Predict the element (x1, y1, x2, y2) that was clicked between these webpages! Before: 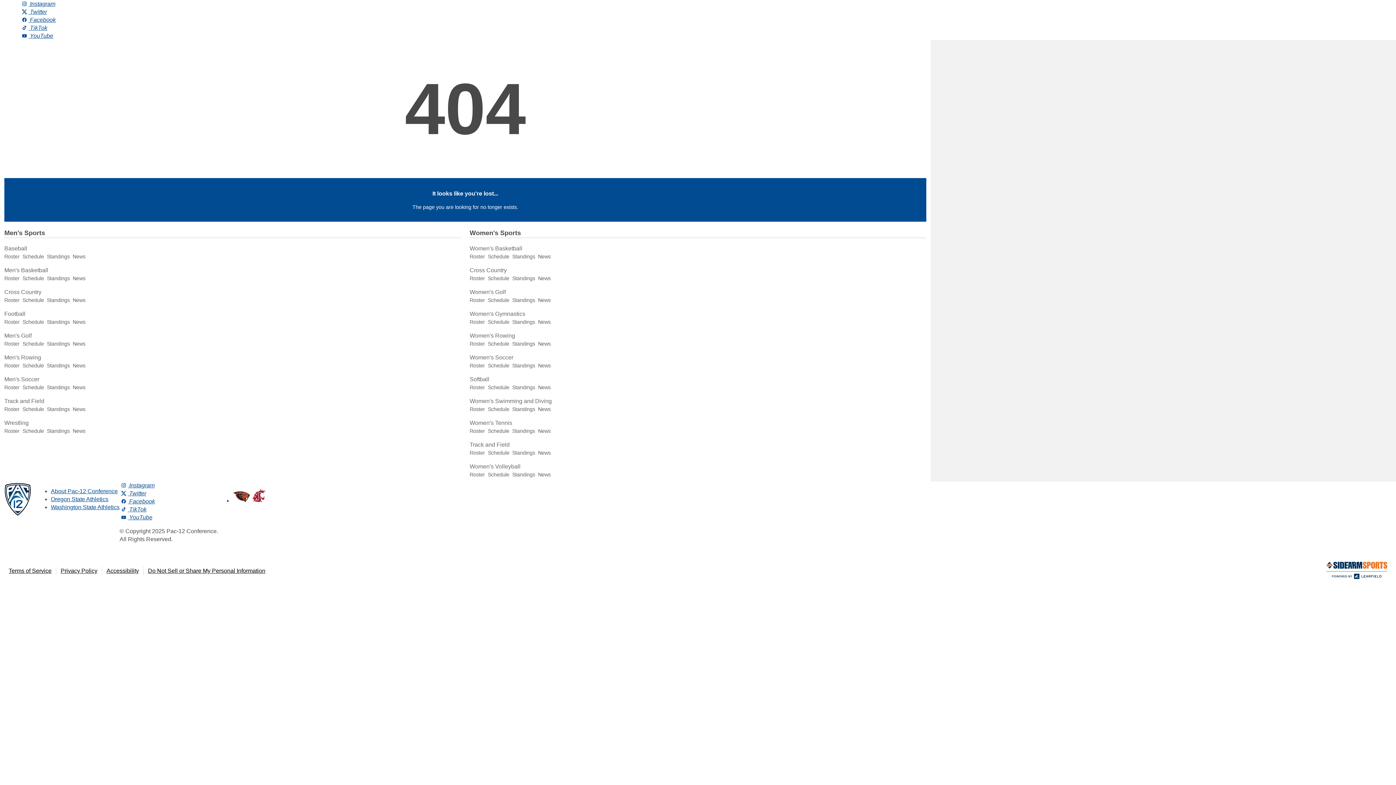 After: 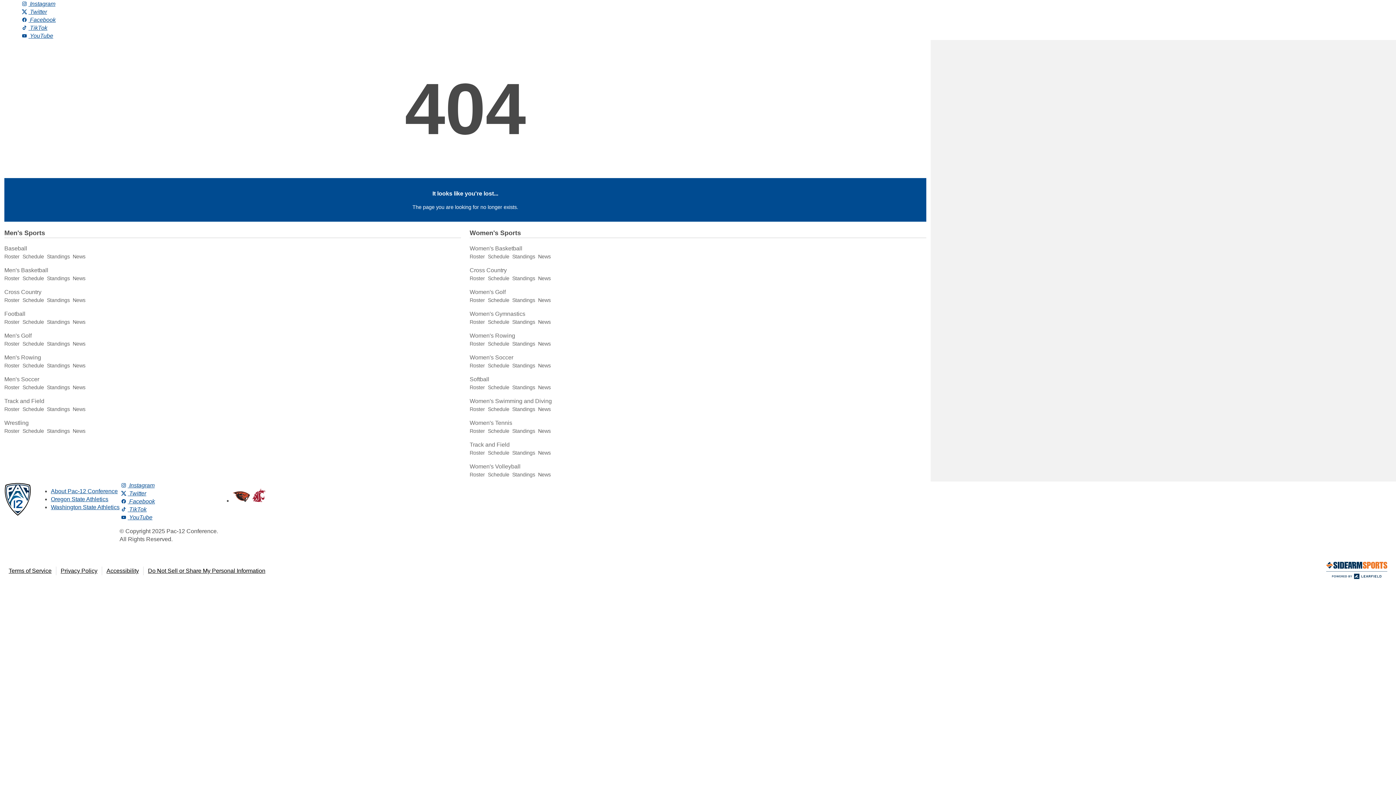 Action: label: Privacy Policy
, opens in new window bbox: (60, 568, 97, 574)